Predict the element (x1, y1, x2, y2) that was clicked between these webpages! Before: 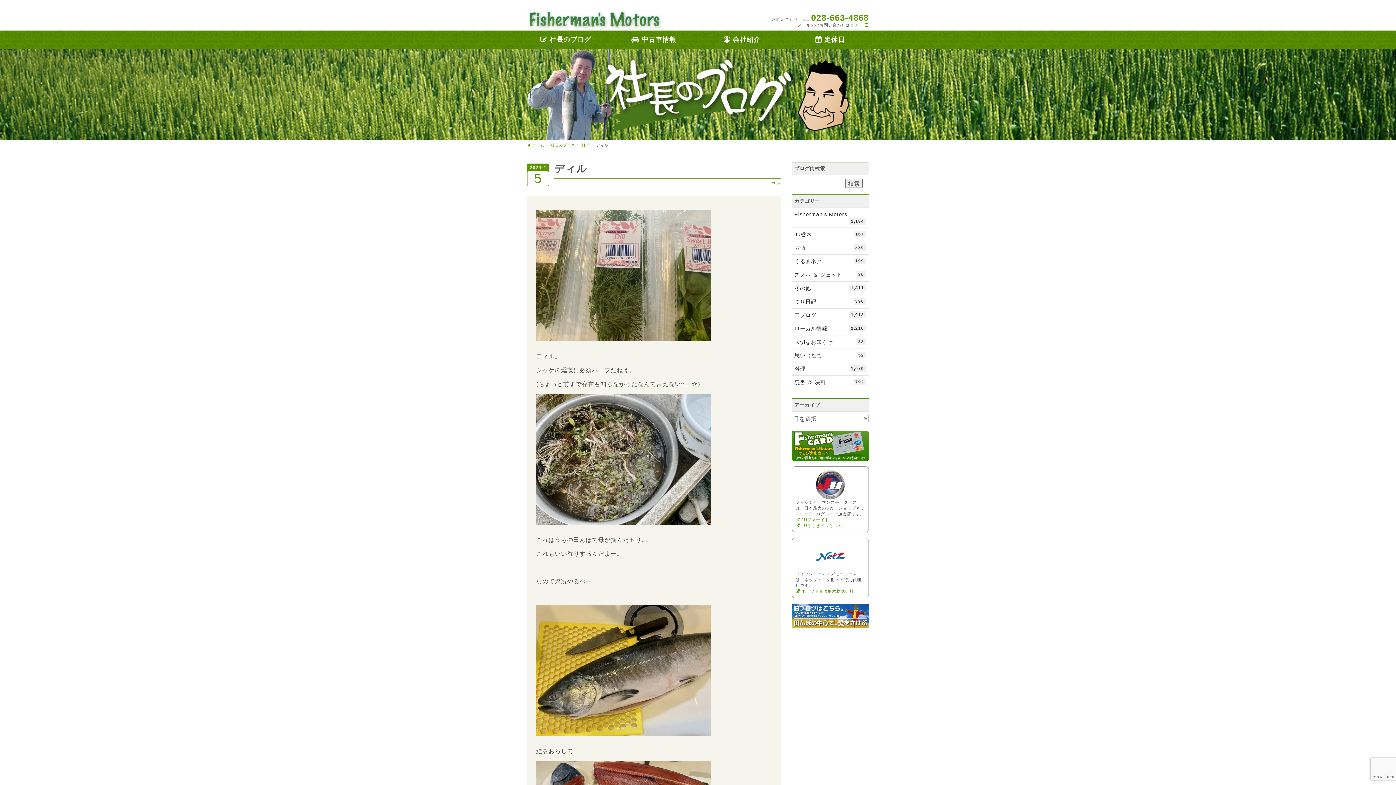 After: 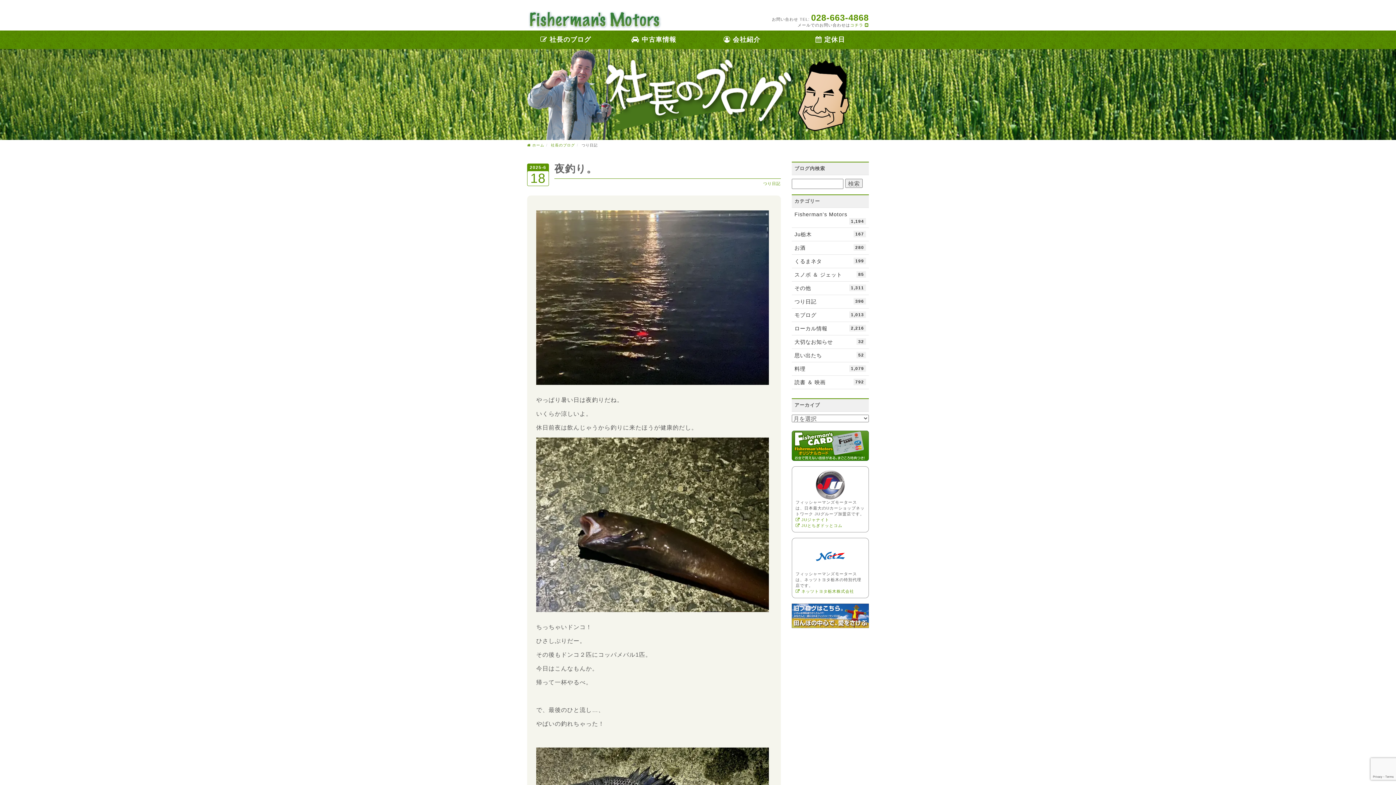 Action: bbox: (791, 295, 869, 308) label: つり日記
396